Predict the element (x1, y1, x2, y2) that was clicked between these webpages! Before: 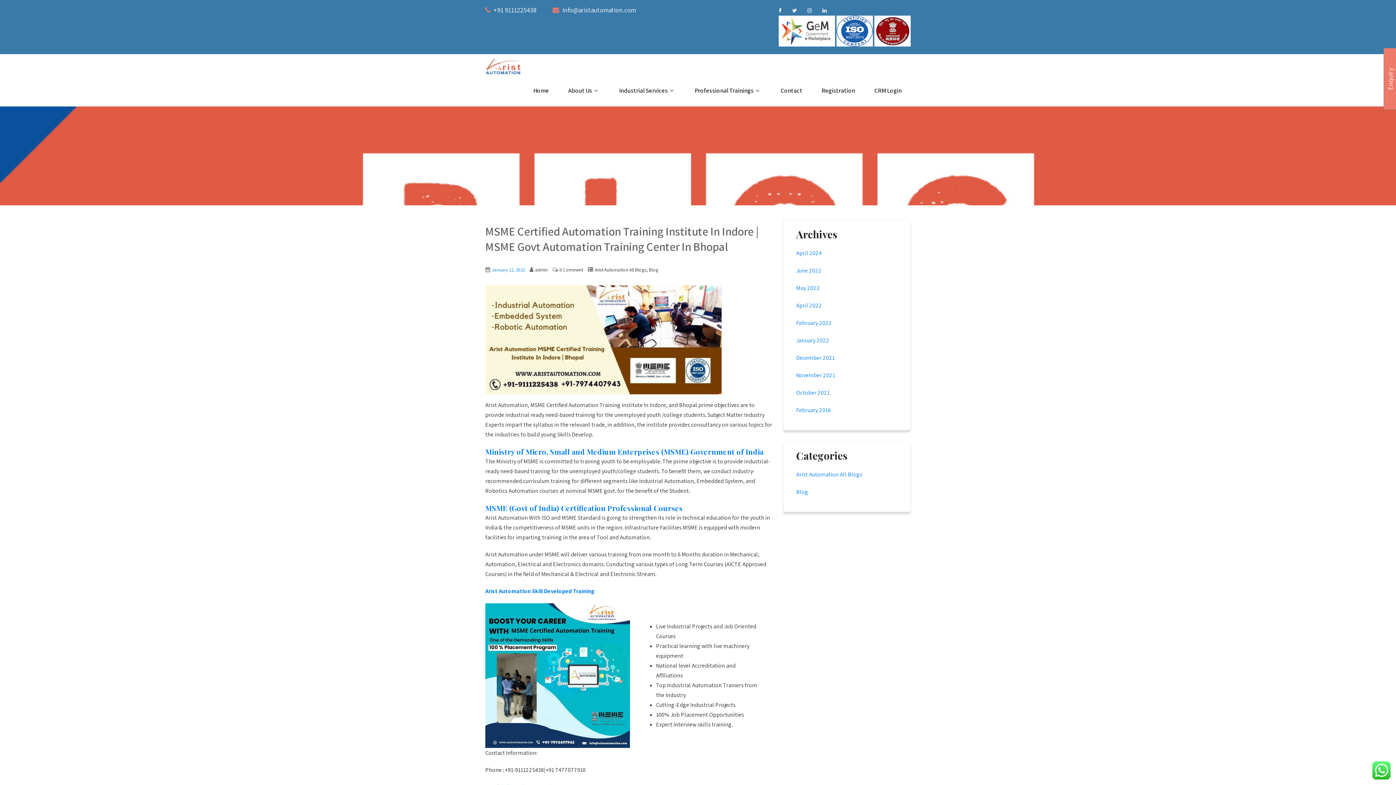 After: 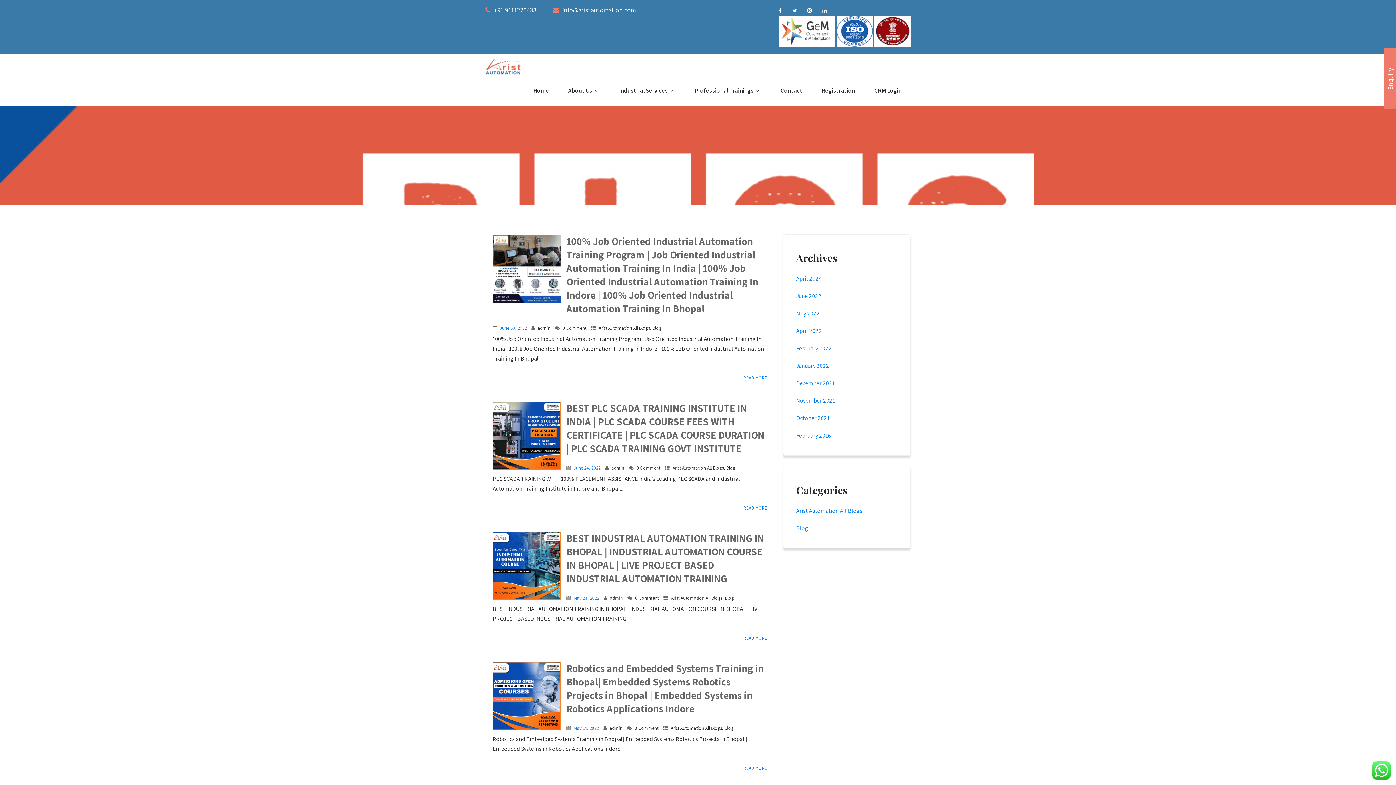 Action: label: Blog bbox: (649, 266, 658, 273)